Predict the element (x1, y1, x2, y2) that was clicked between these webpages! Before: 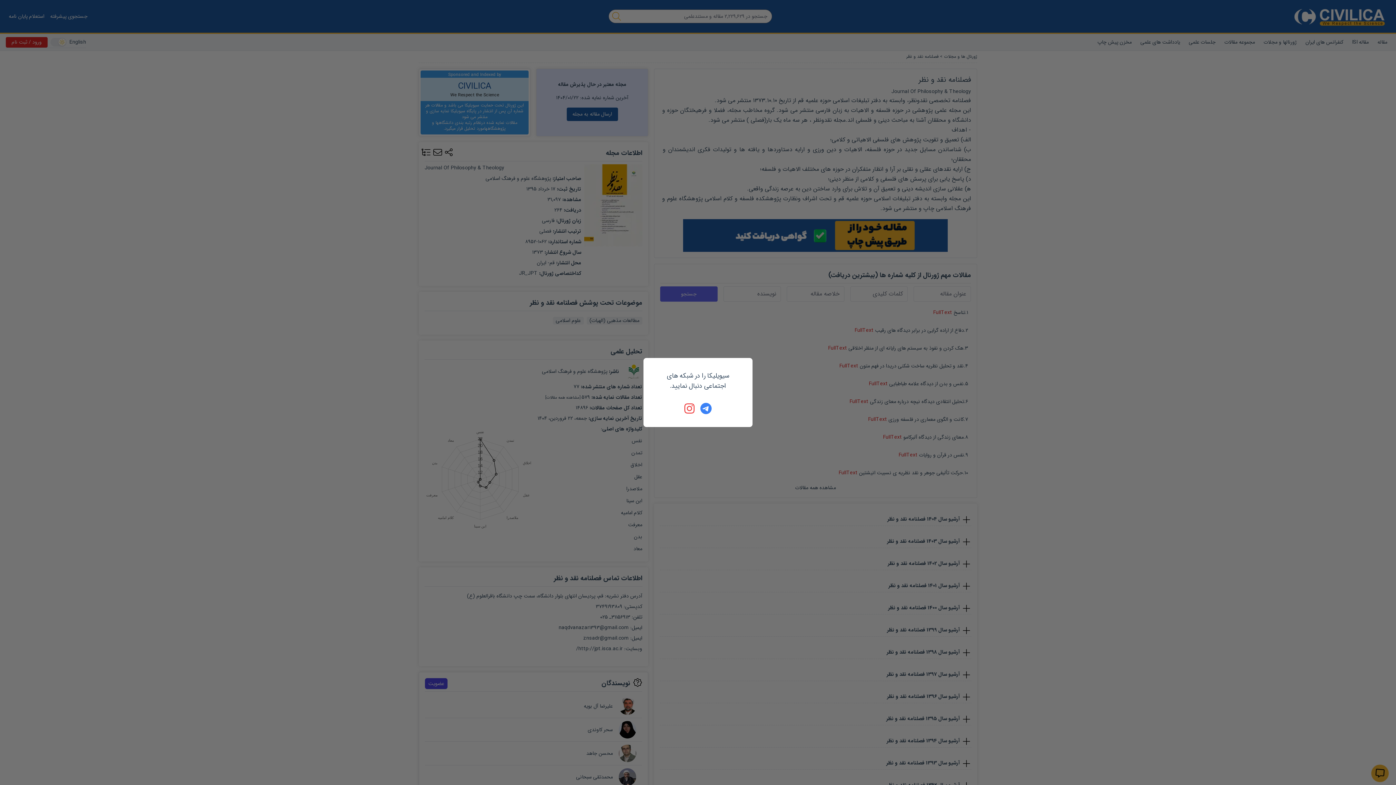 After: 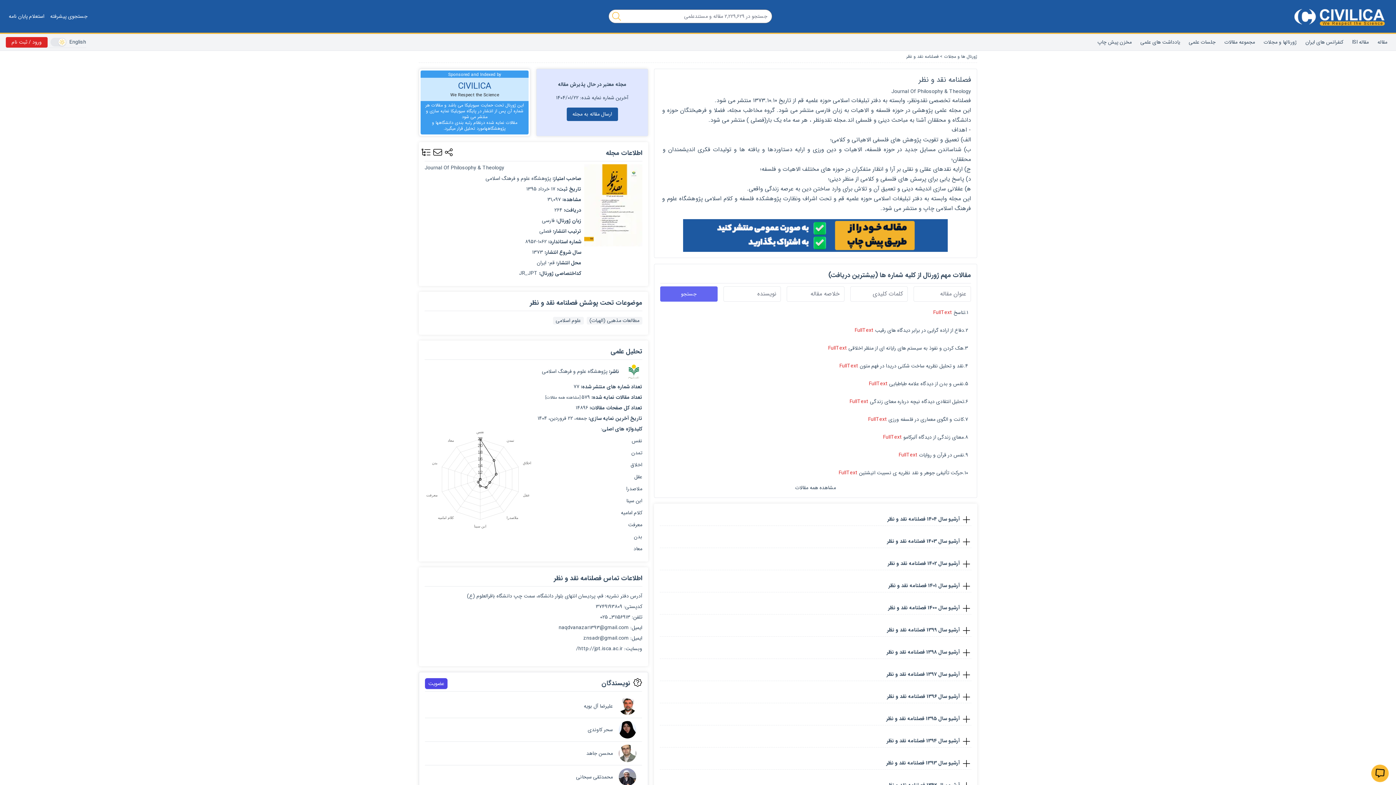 Action: bbox: (700, 402, 712, 414)